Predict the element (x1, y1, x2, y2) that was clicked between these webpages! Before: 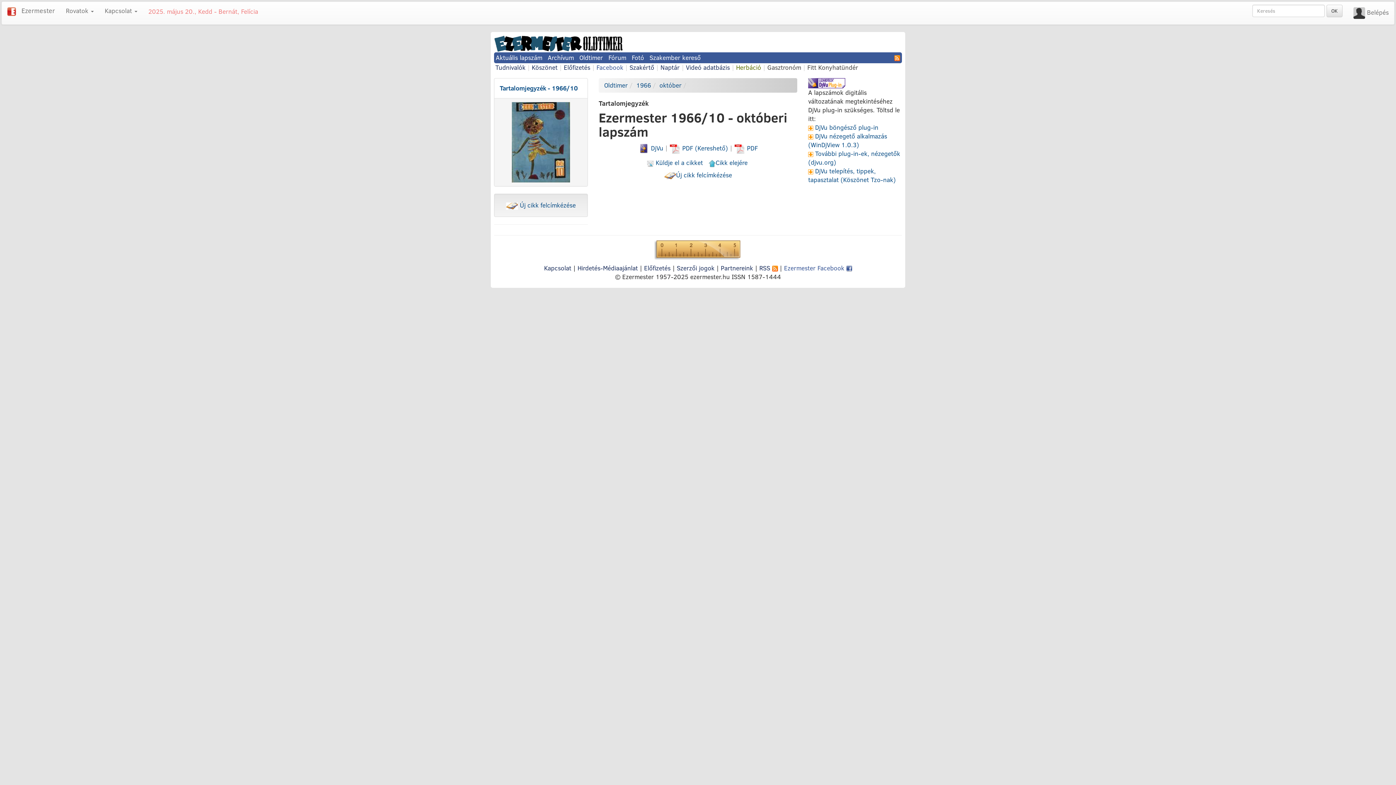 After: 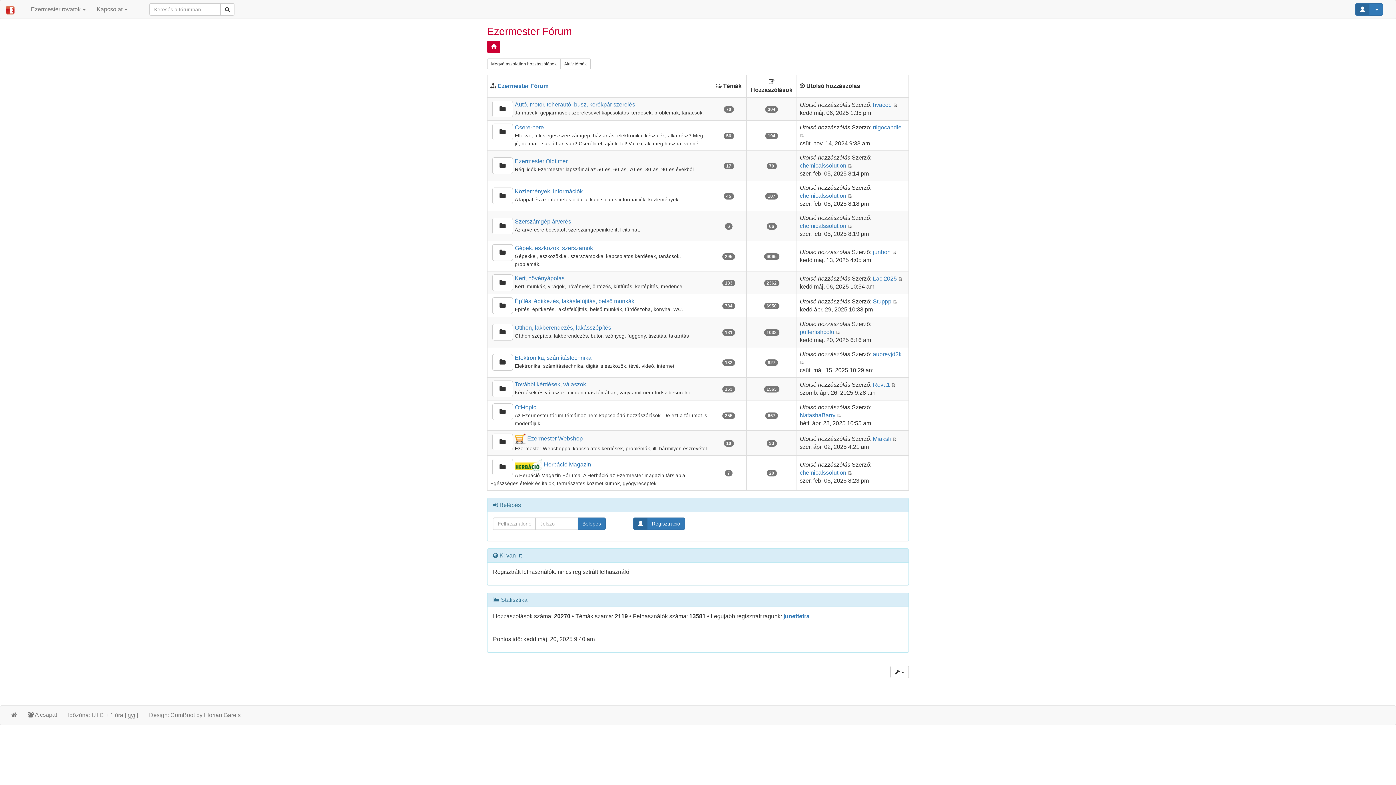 Action: label: Fórum bbox: (608, 53, 626, 61)